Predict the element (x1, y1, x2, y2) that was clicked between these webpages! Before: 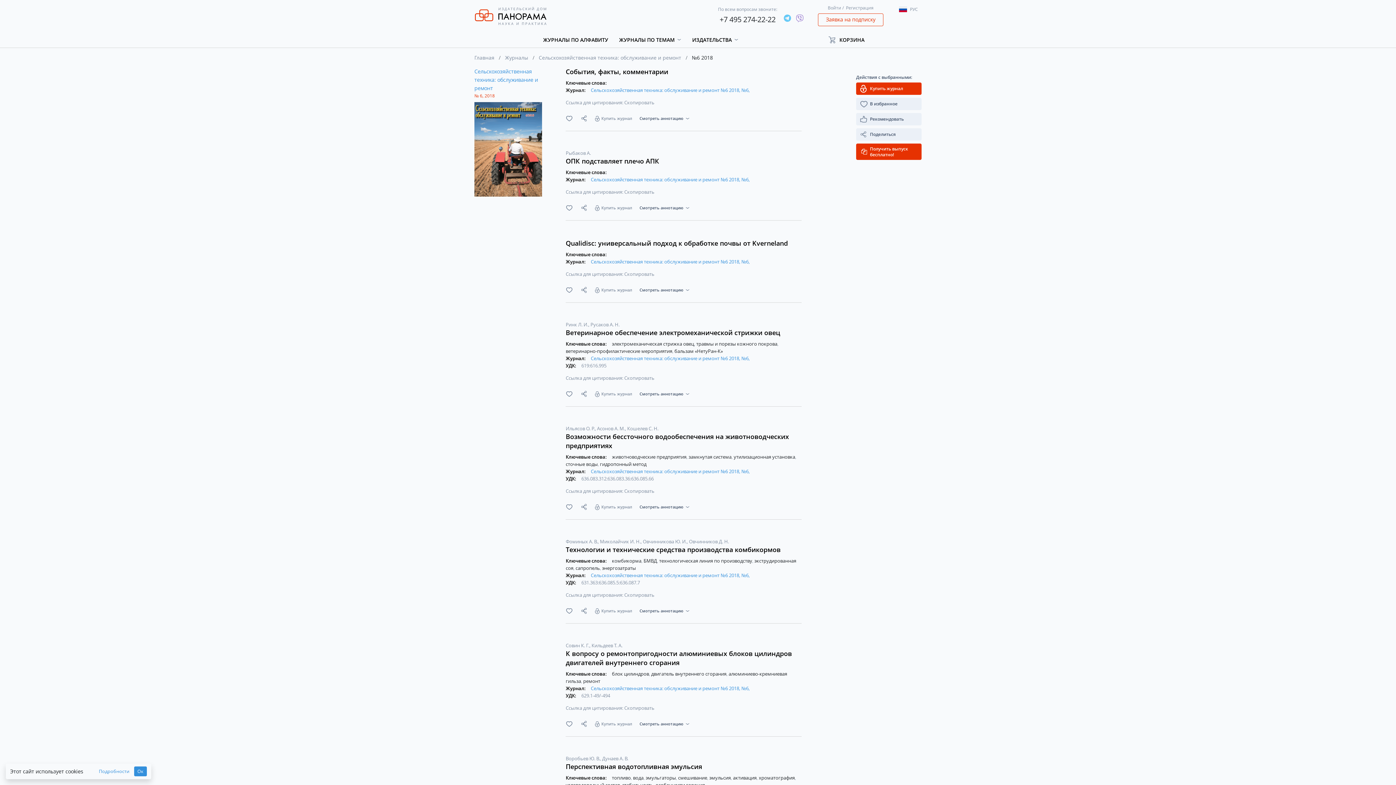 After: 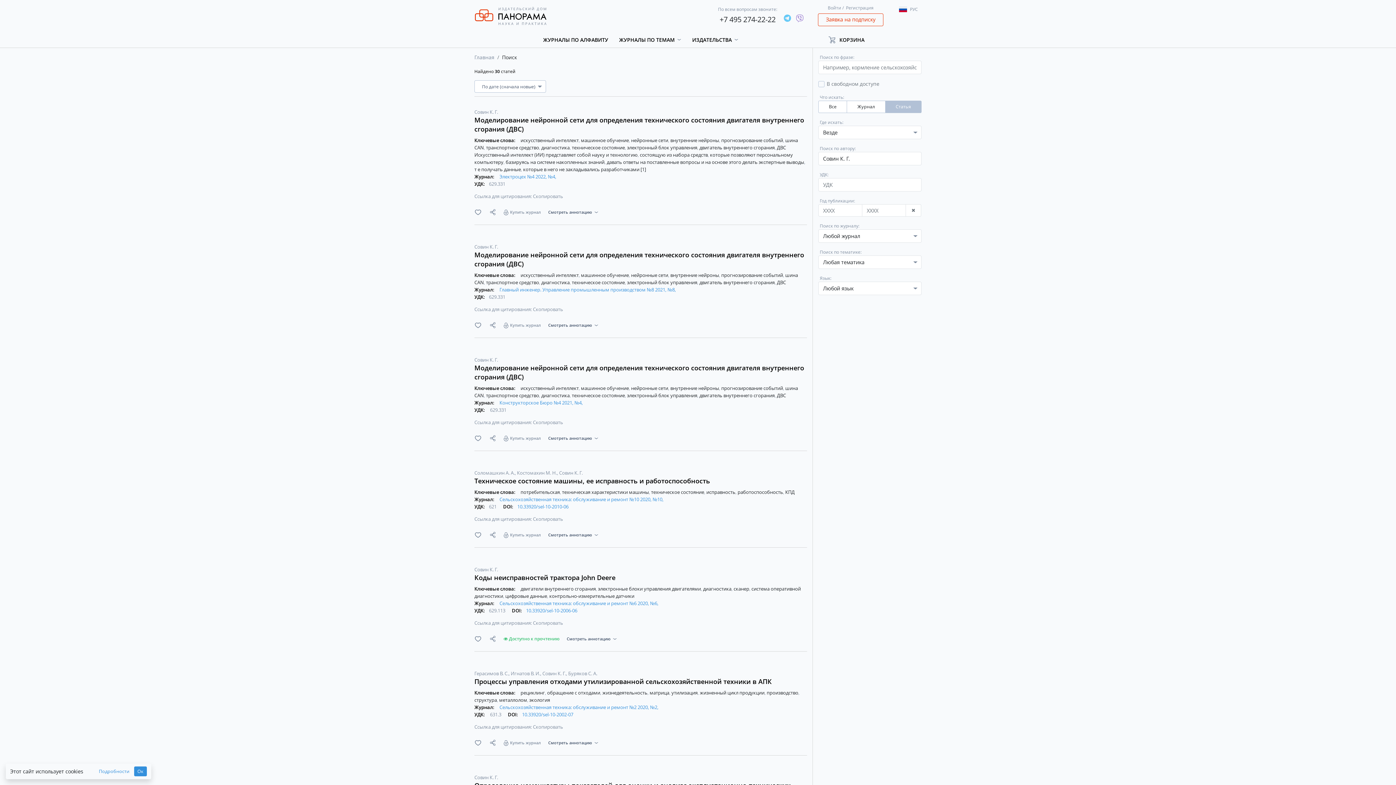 Action: bbox: (565, 642, 590, 649) label: Совин К. Г. 